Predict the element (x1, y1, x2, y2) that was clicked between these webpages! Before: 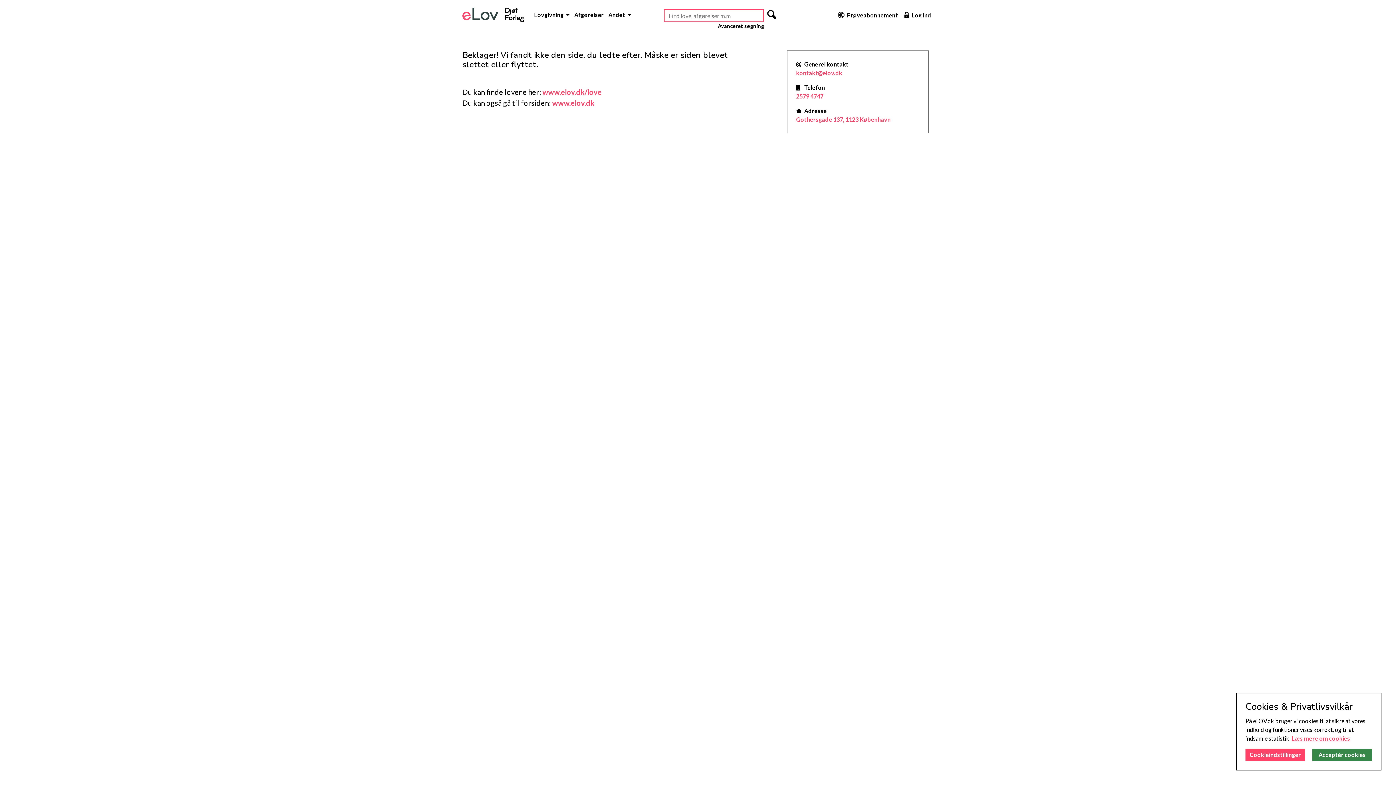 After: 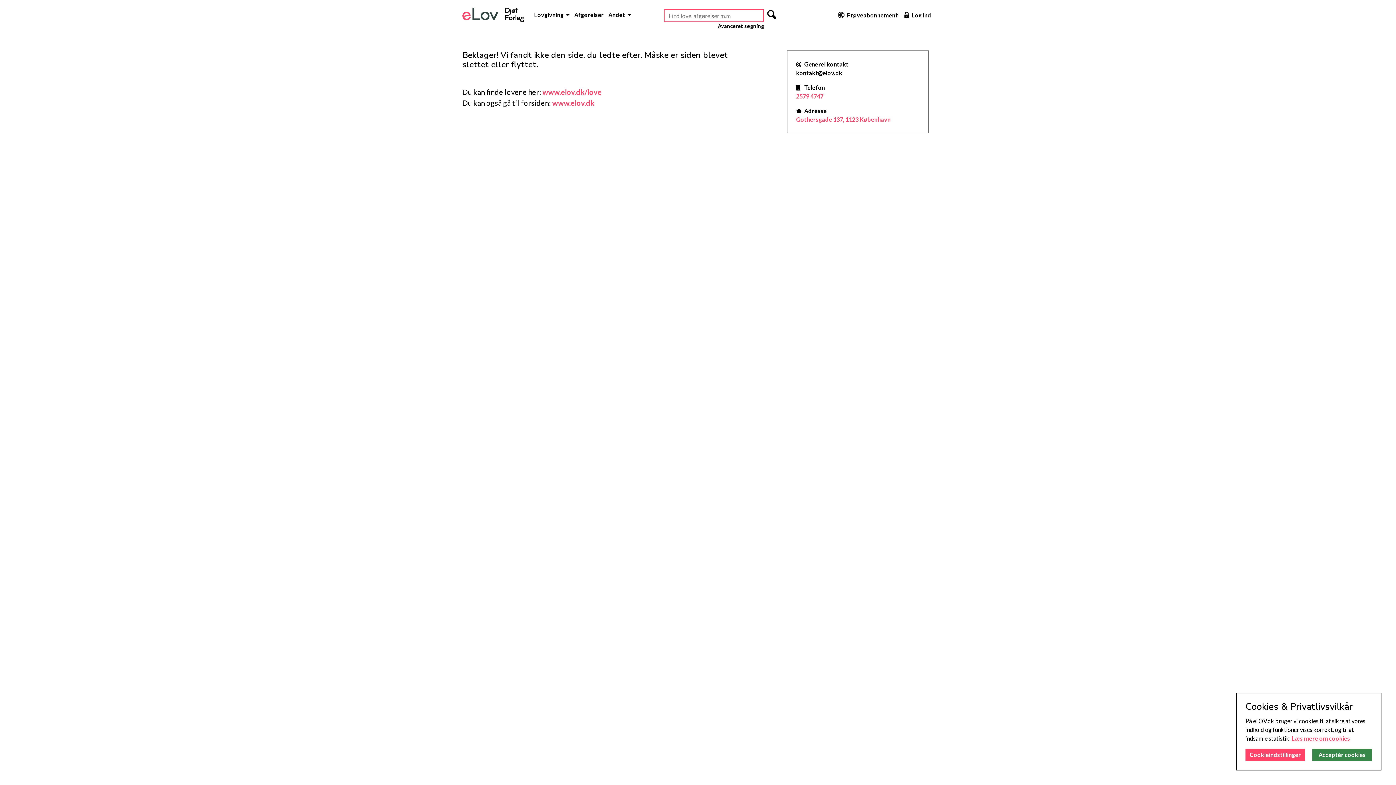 Action: bbox: (796, 69, 842, 76) label: kontakt@elov.dk